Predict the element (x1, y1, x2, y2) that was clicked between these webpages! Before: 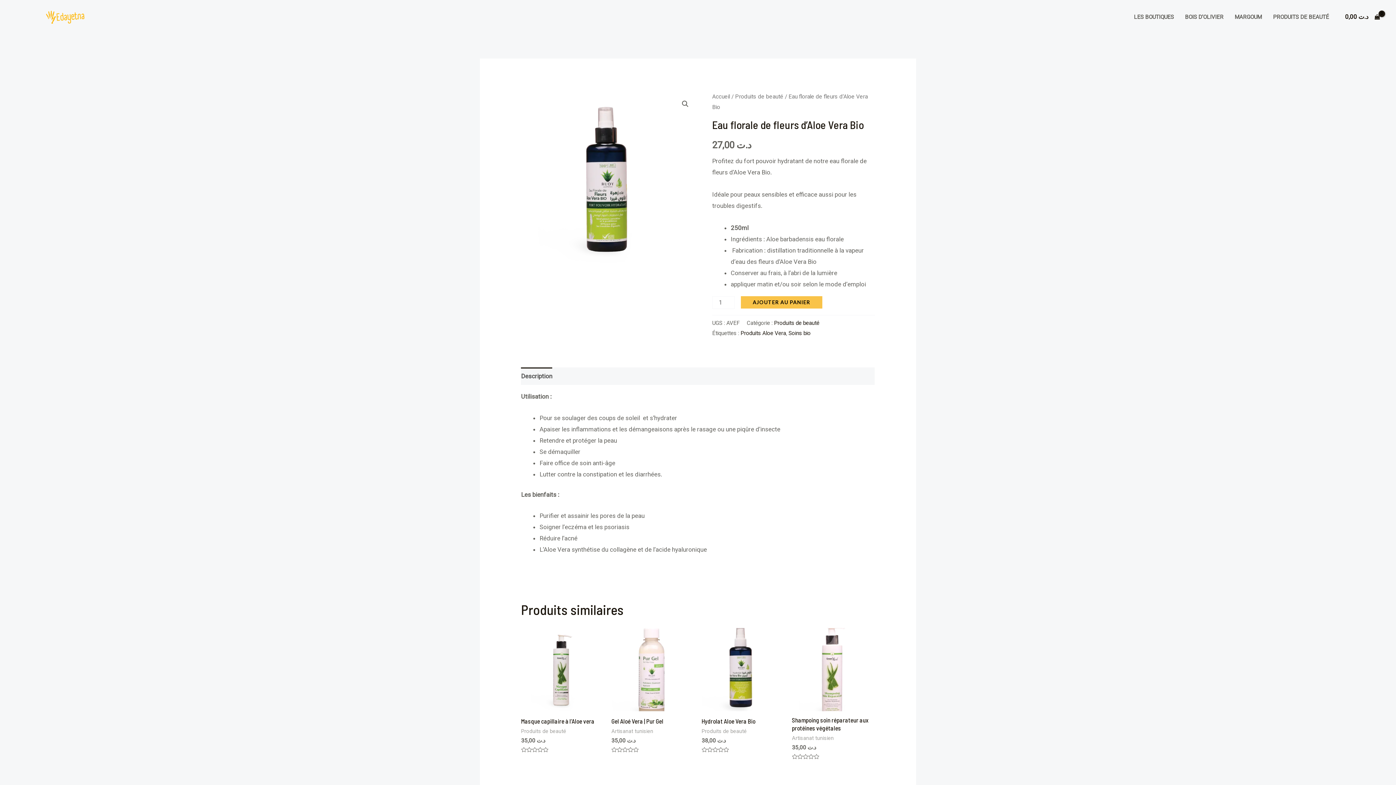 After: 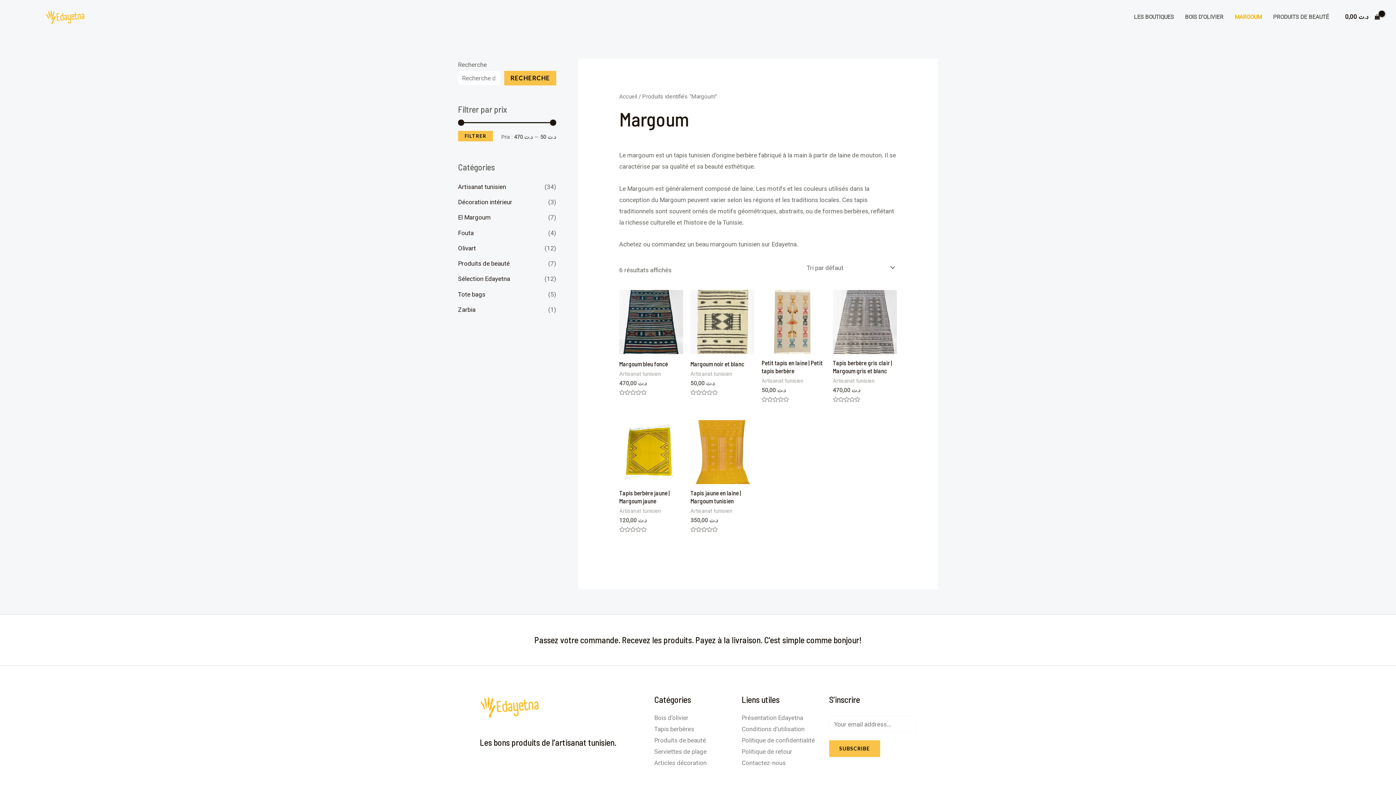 Action: bbox: (1229, 11, 1267, 22) label: MARGOUM